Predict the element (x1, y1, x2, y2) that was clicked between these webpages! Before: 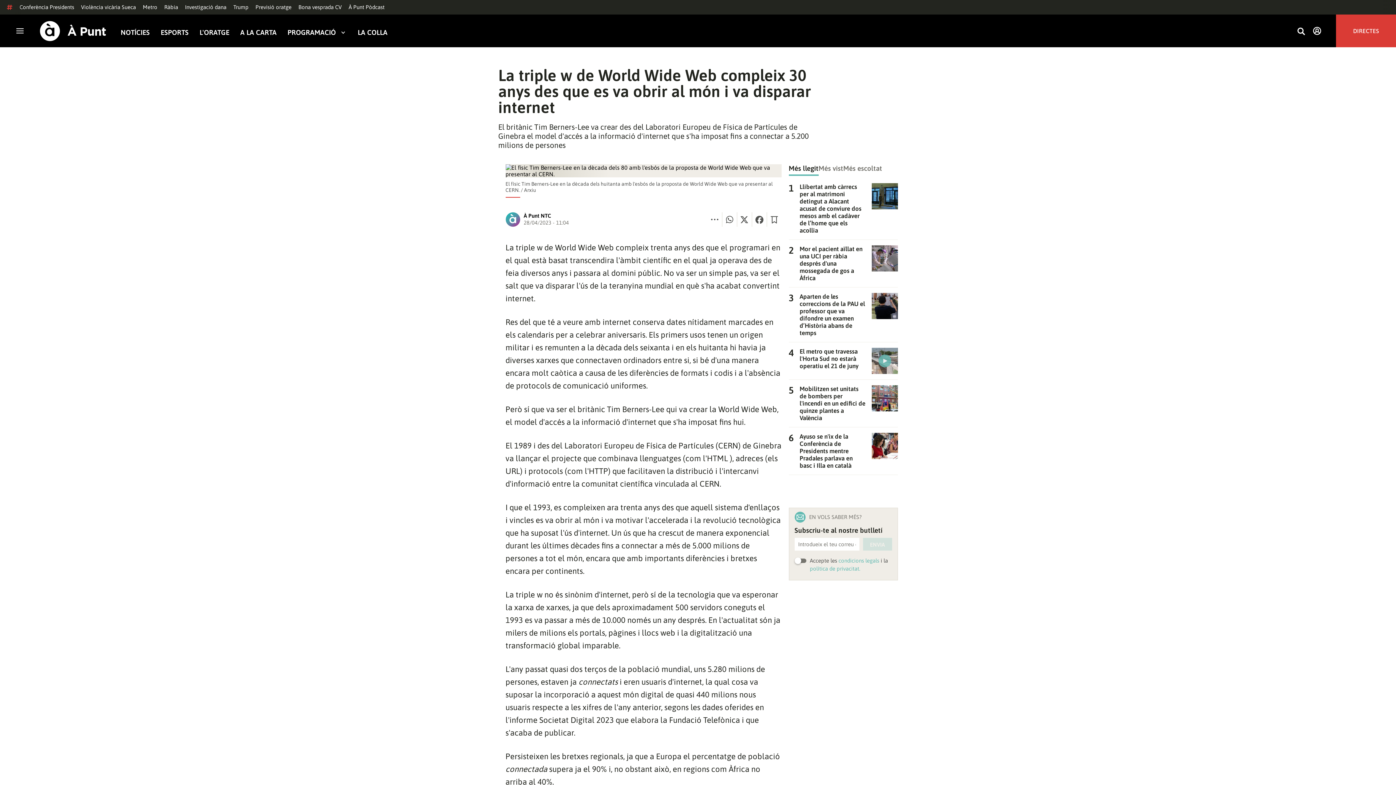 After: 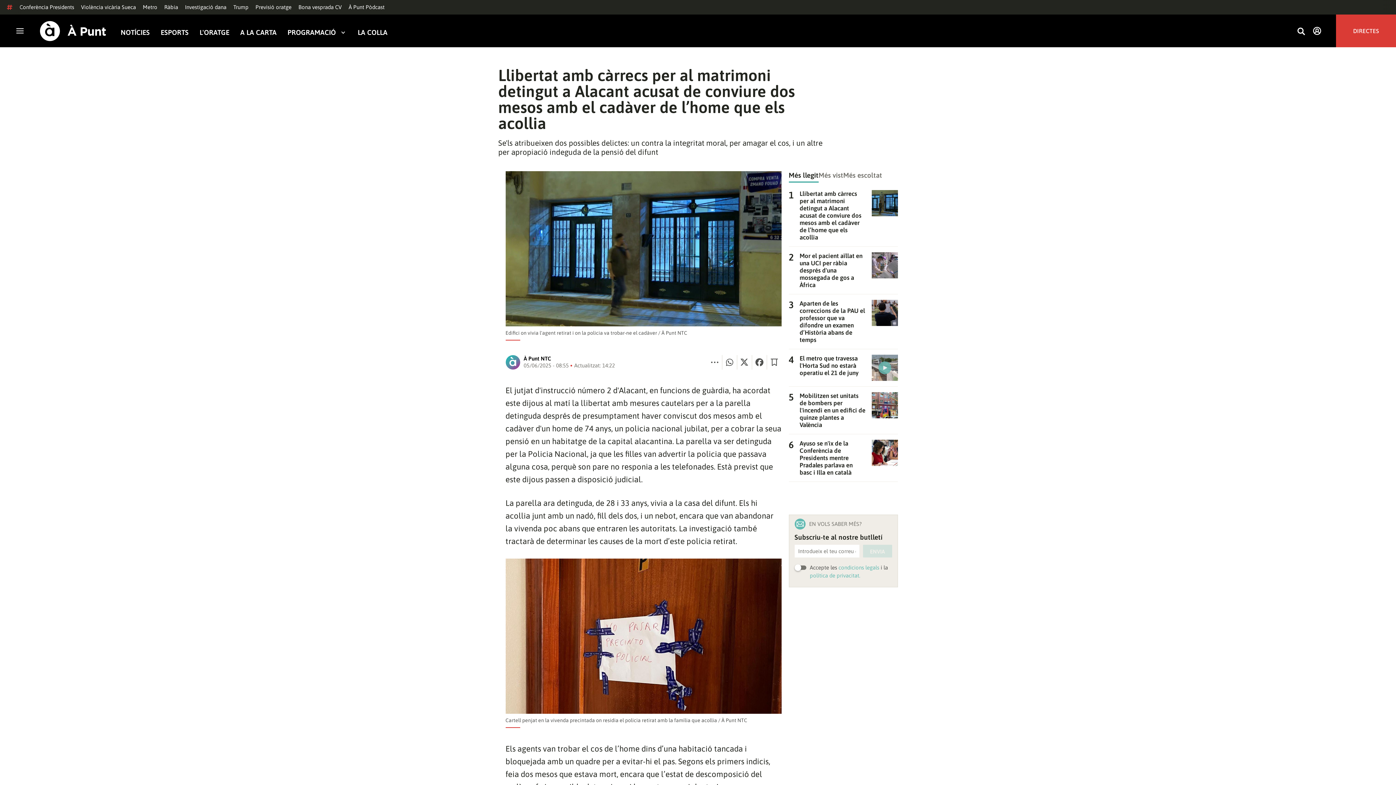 Action: bbox: (871, 183, 898, 209)